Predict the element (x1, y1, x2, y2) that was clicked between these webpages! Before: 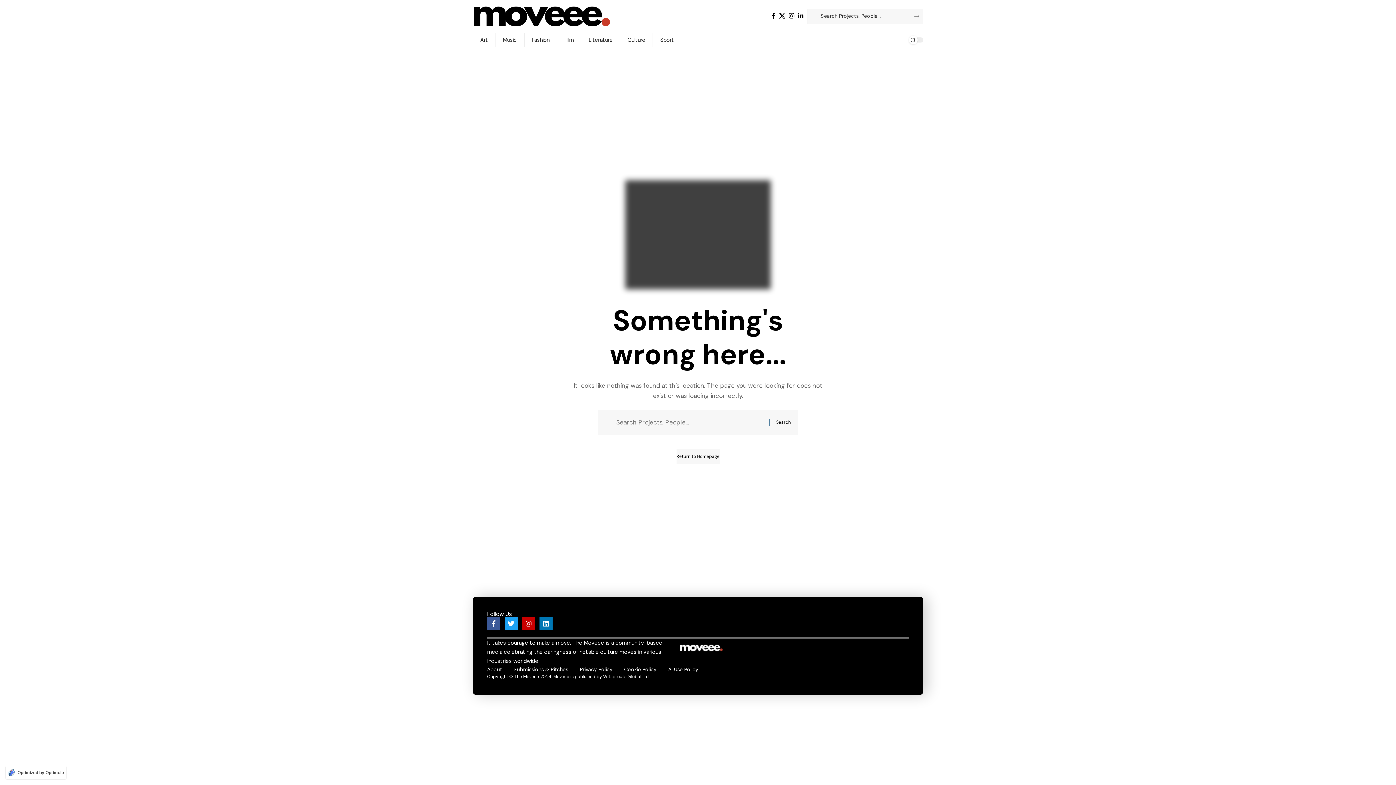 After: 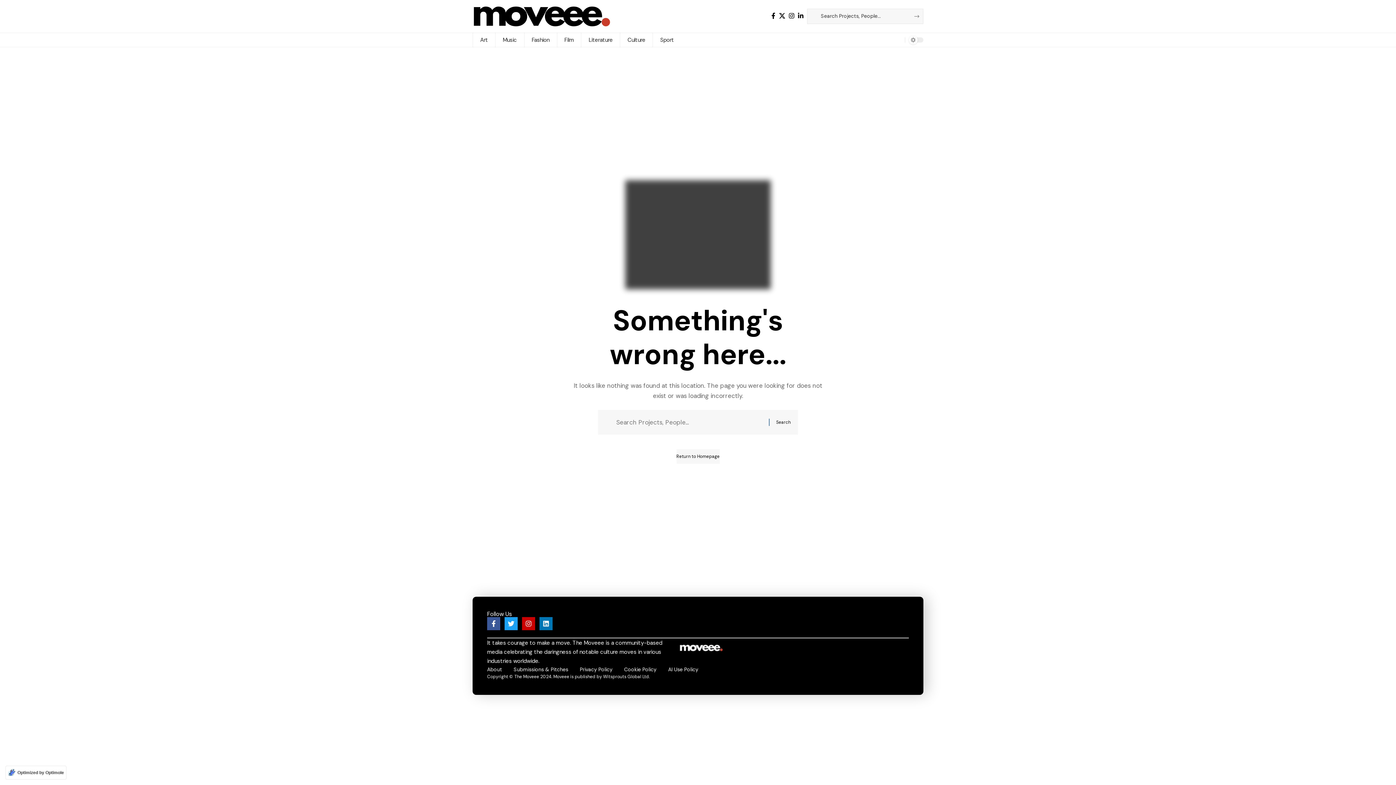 Action: label: About bbox: (487, 666, 502, 673)